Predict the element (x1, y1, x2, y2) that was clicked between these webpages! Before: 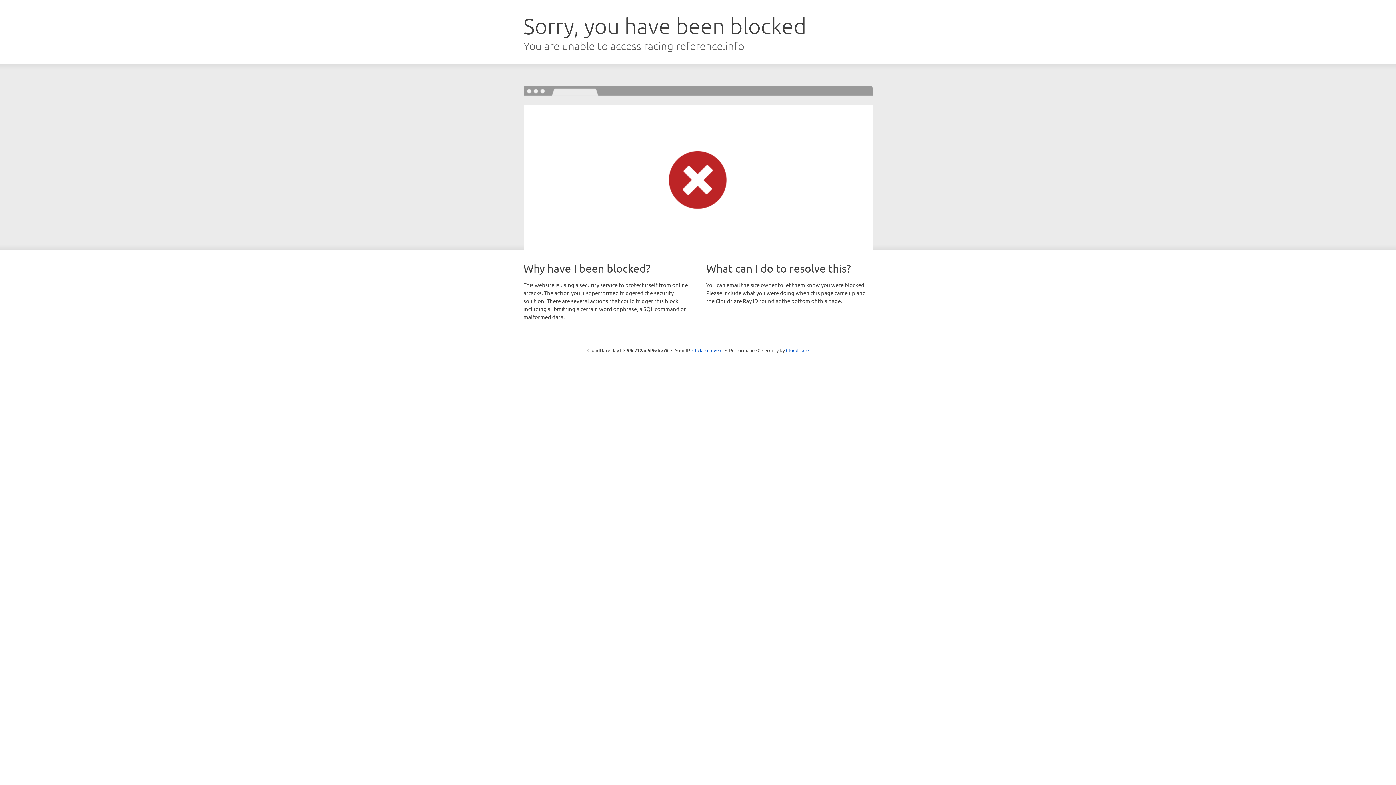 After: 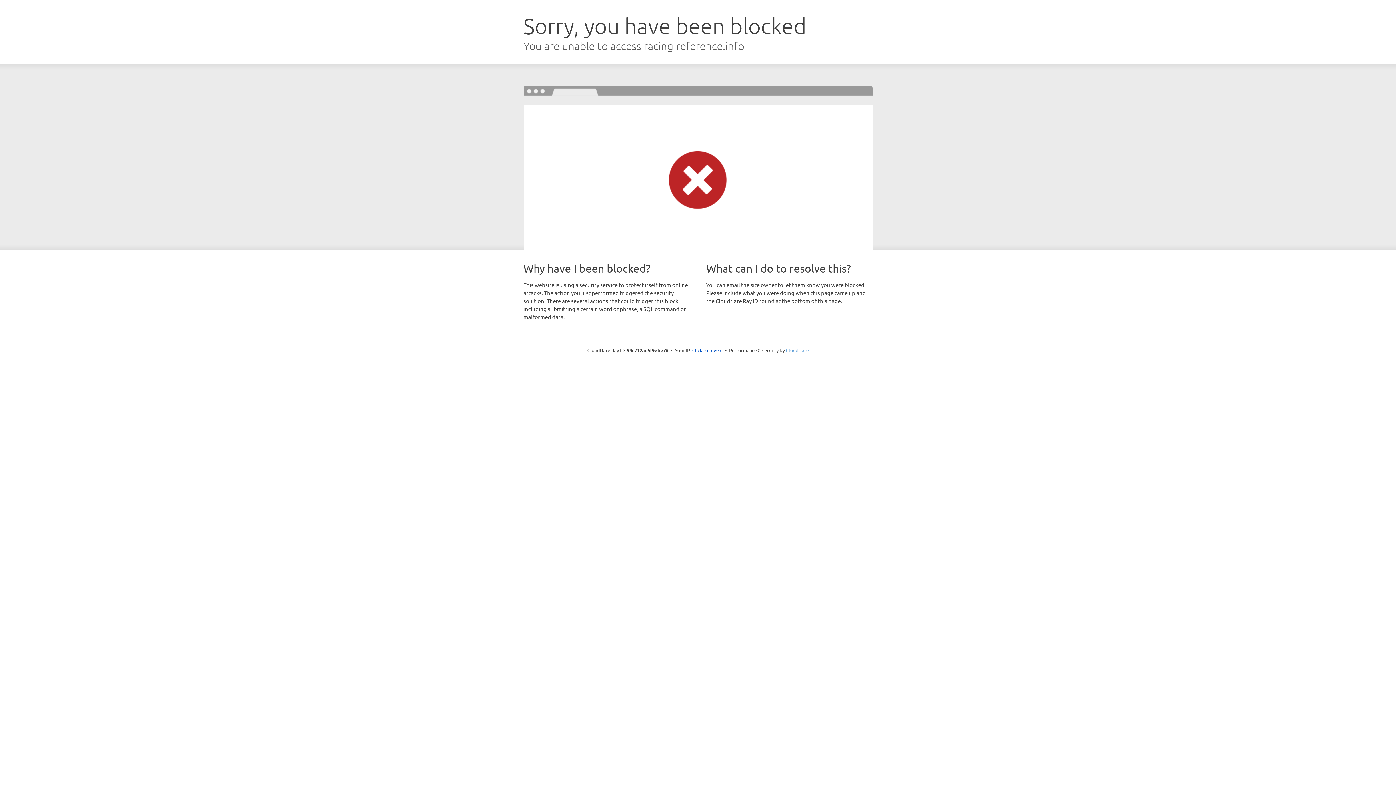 Action: bbox: (786, 347, 808, 353) label: Cloudflare